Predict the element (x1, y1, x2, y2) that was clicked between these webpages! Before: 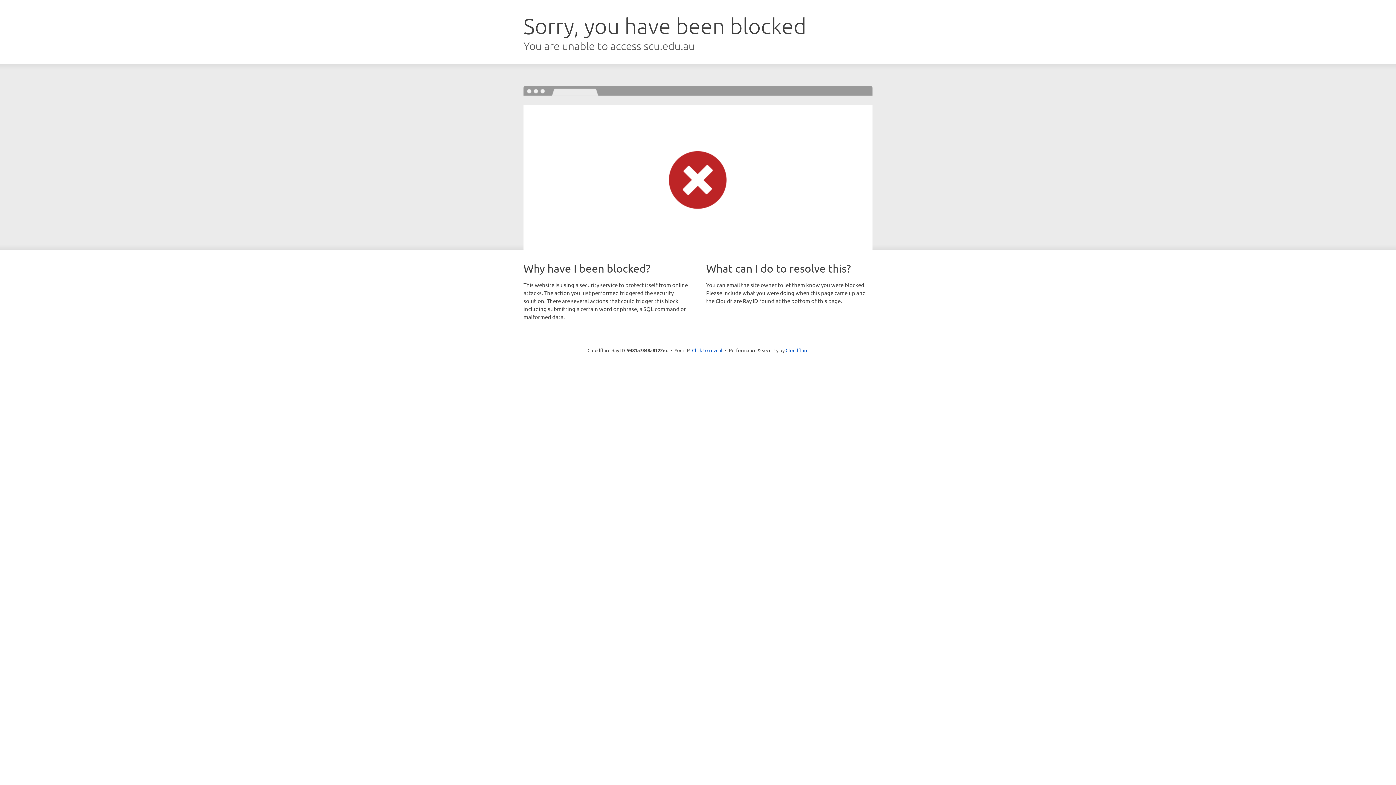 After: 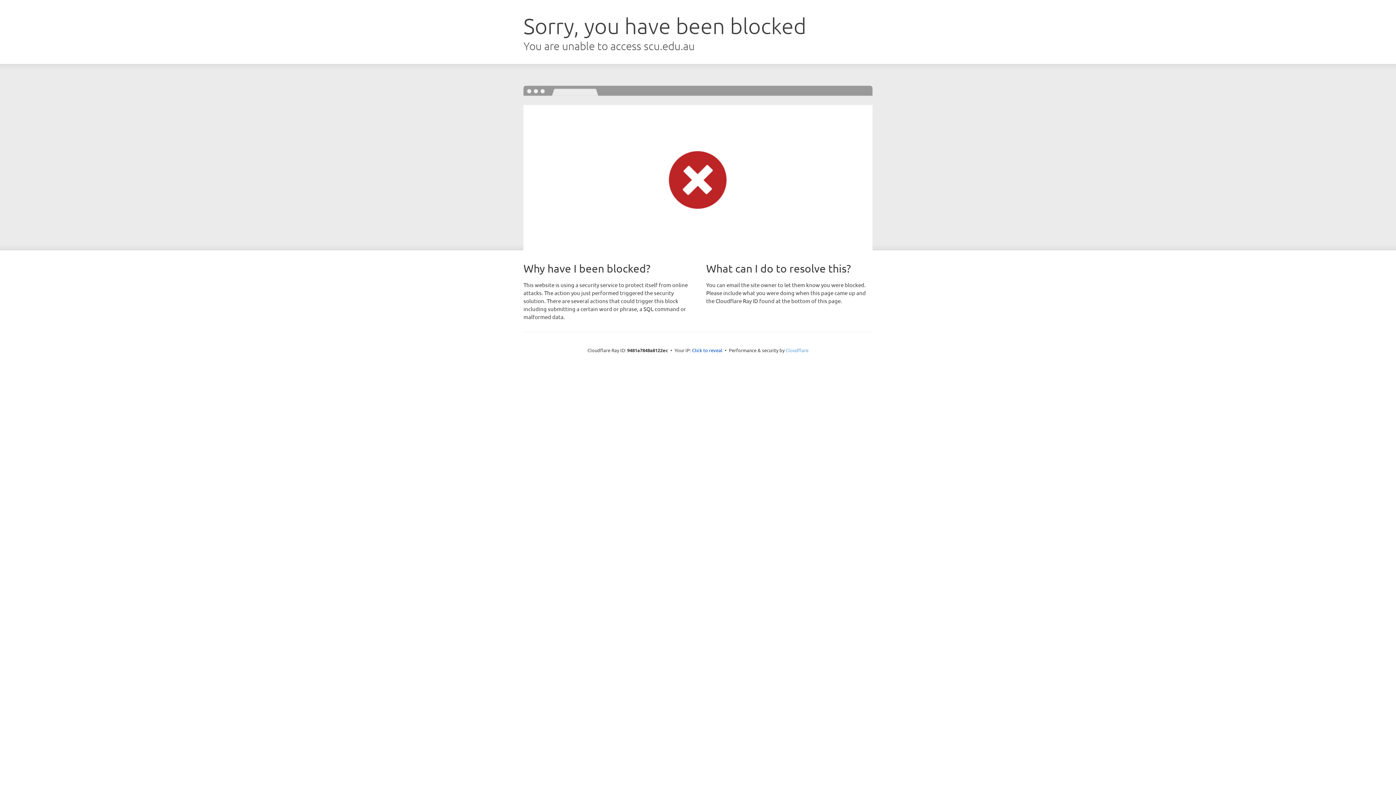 Action: bbox: (785, 347, 808, 353) label: Cloudflare